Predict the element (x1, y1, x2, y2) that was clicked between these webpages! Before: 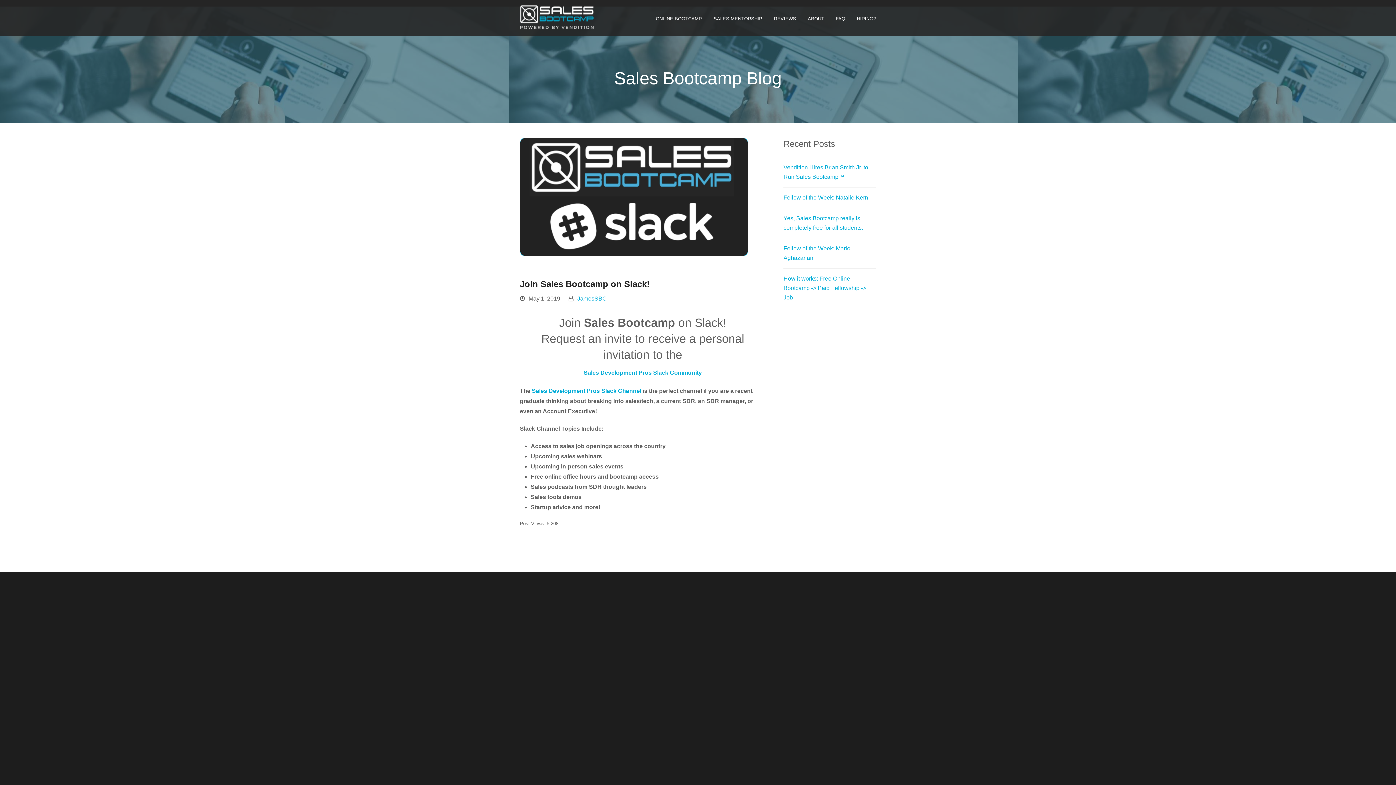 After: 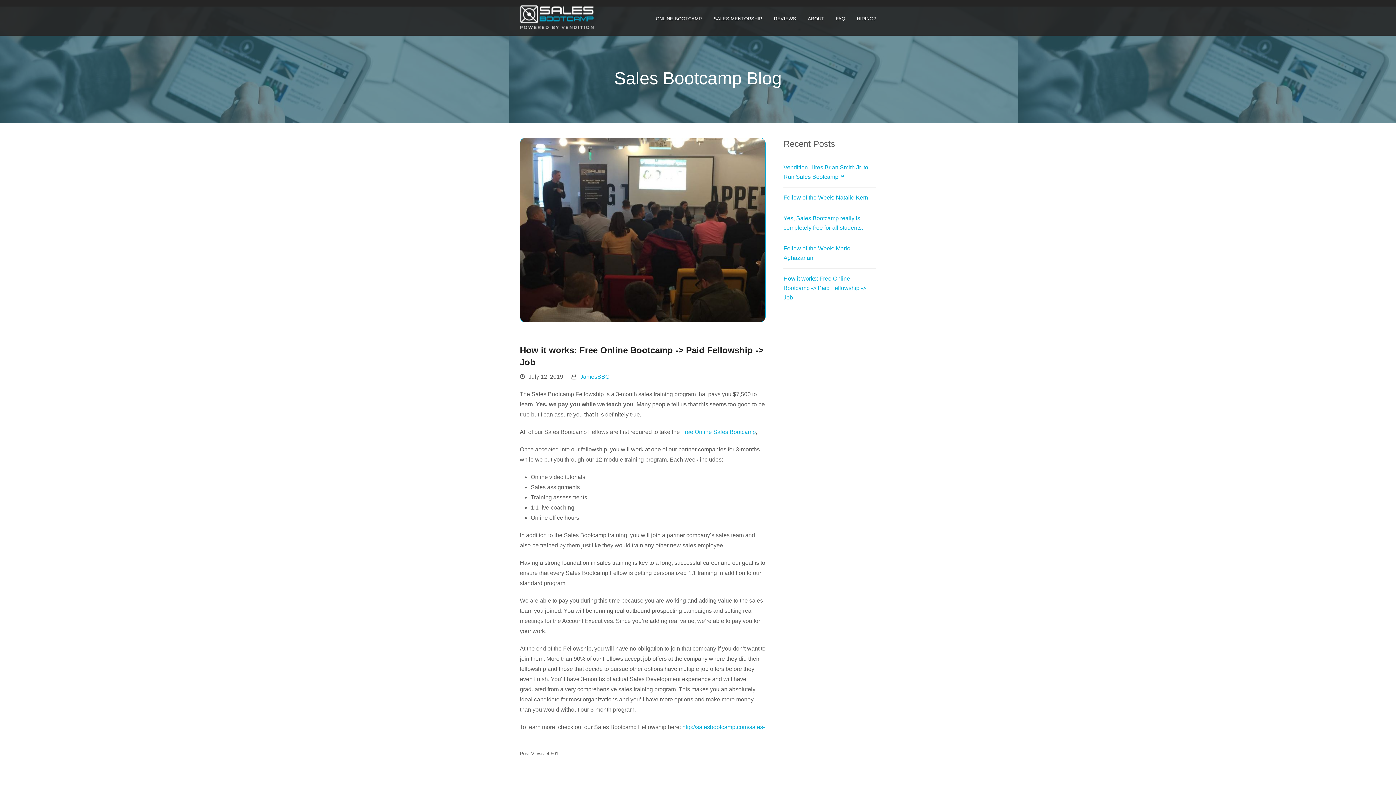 Action: label: How it works: Free Online Bootcamp -> Paid Fellowship -> Job bbox: (783, 275, 866, 300)